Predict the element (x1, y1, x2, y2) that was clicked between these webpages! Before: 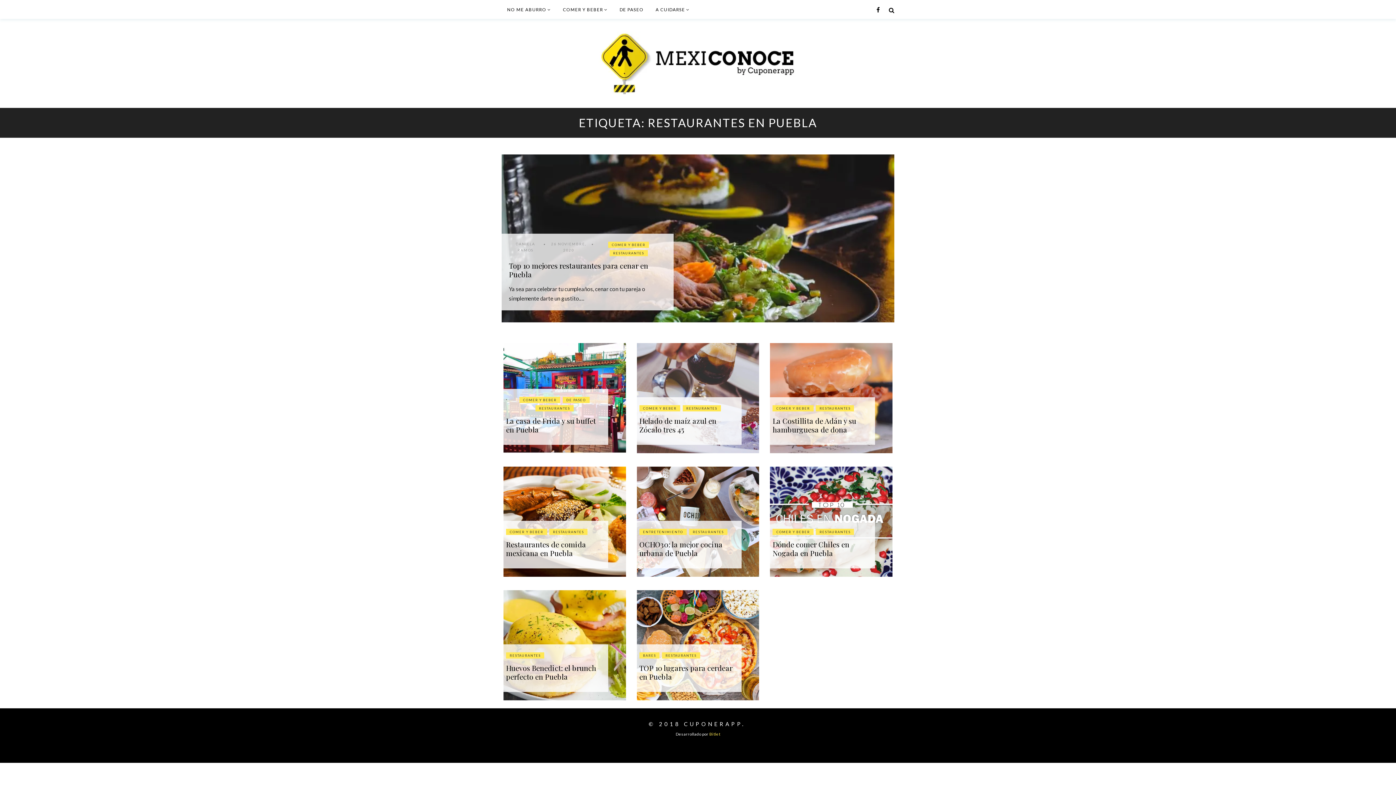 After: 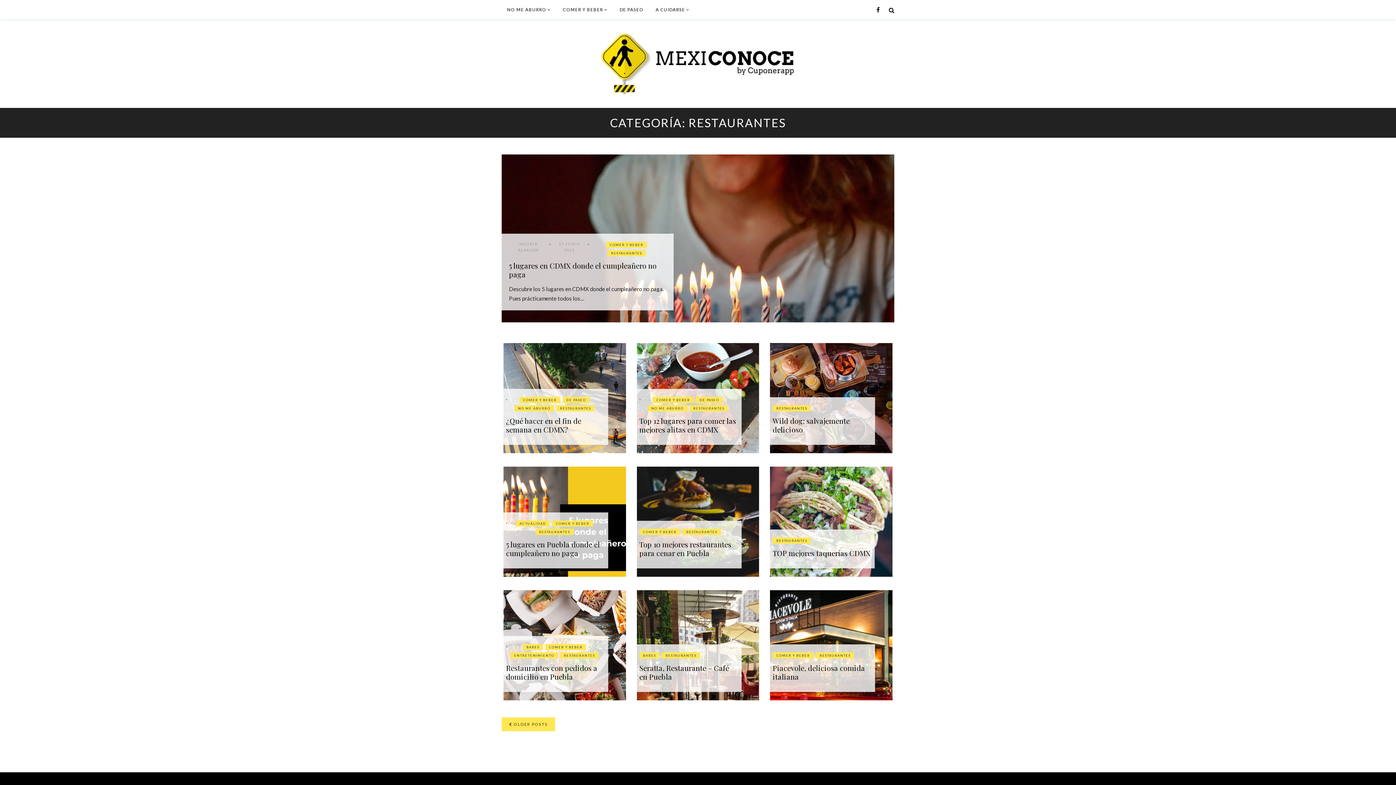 Action: bbox: (816, 529, 854, 535) label: RESTAURANTES